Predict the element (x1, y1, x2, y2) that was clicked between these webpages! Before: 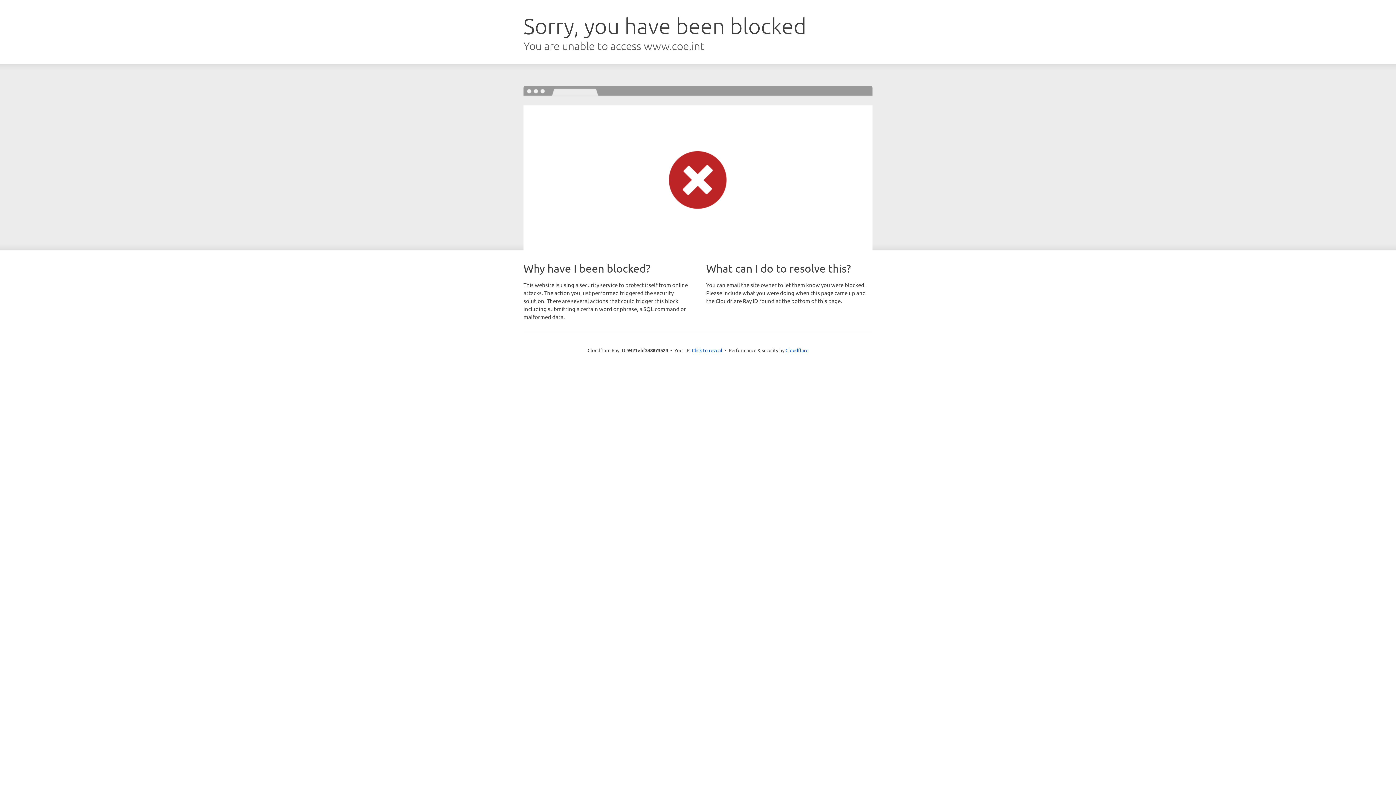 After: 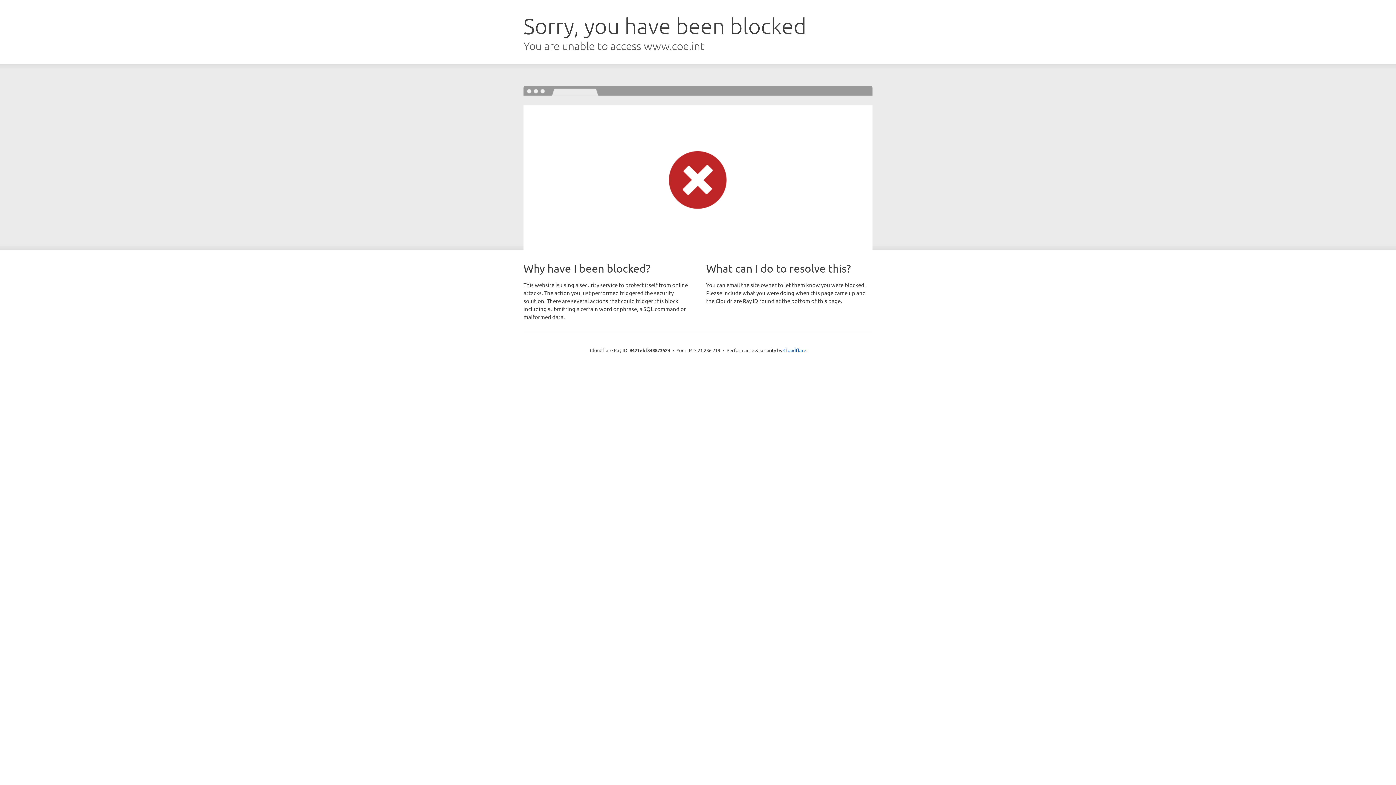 Action: label: Click to reveal bbox: (692, 346, 722, 353)